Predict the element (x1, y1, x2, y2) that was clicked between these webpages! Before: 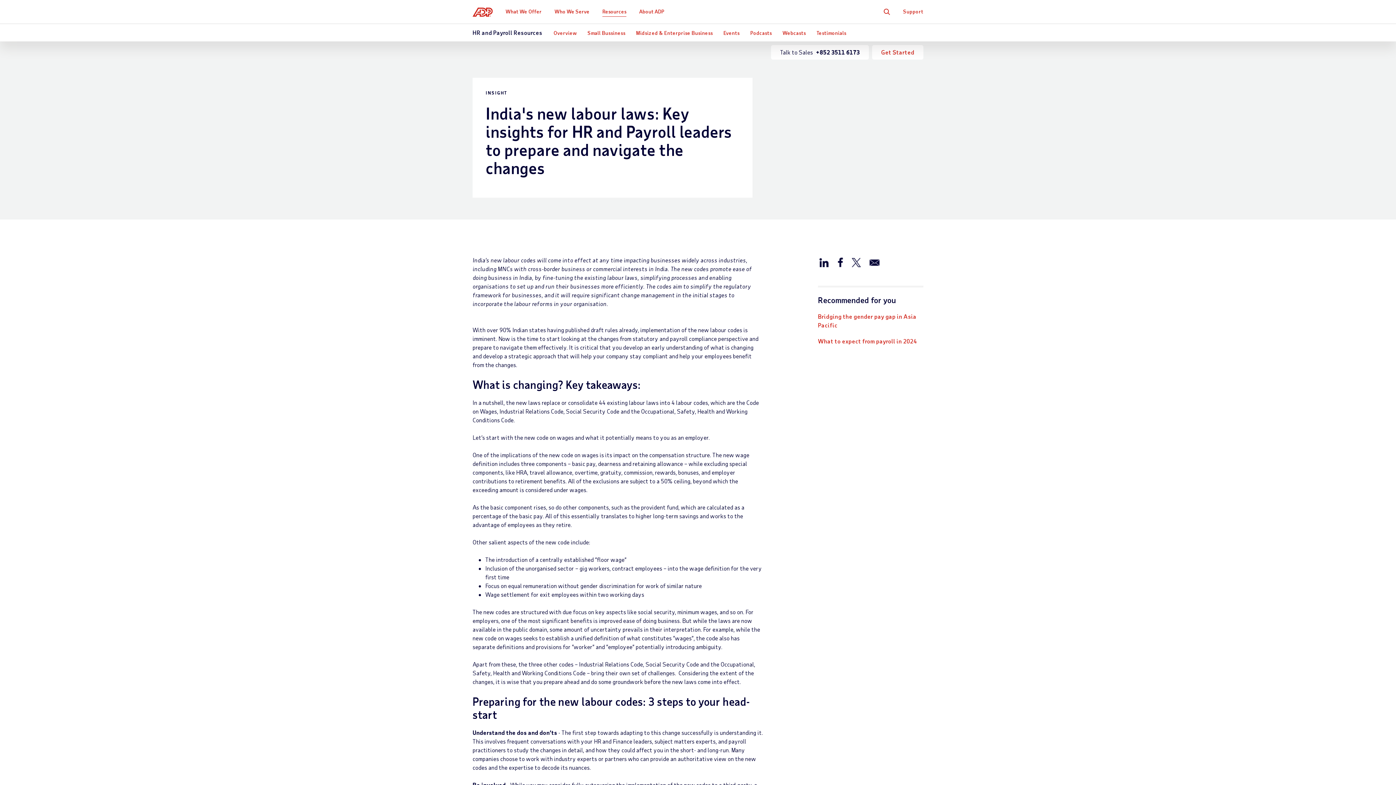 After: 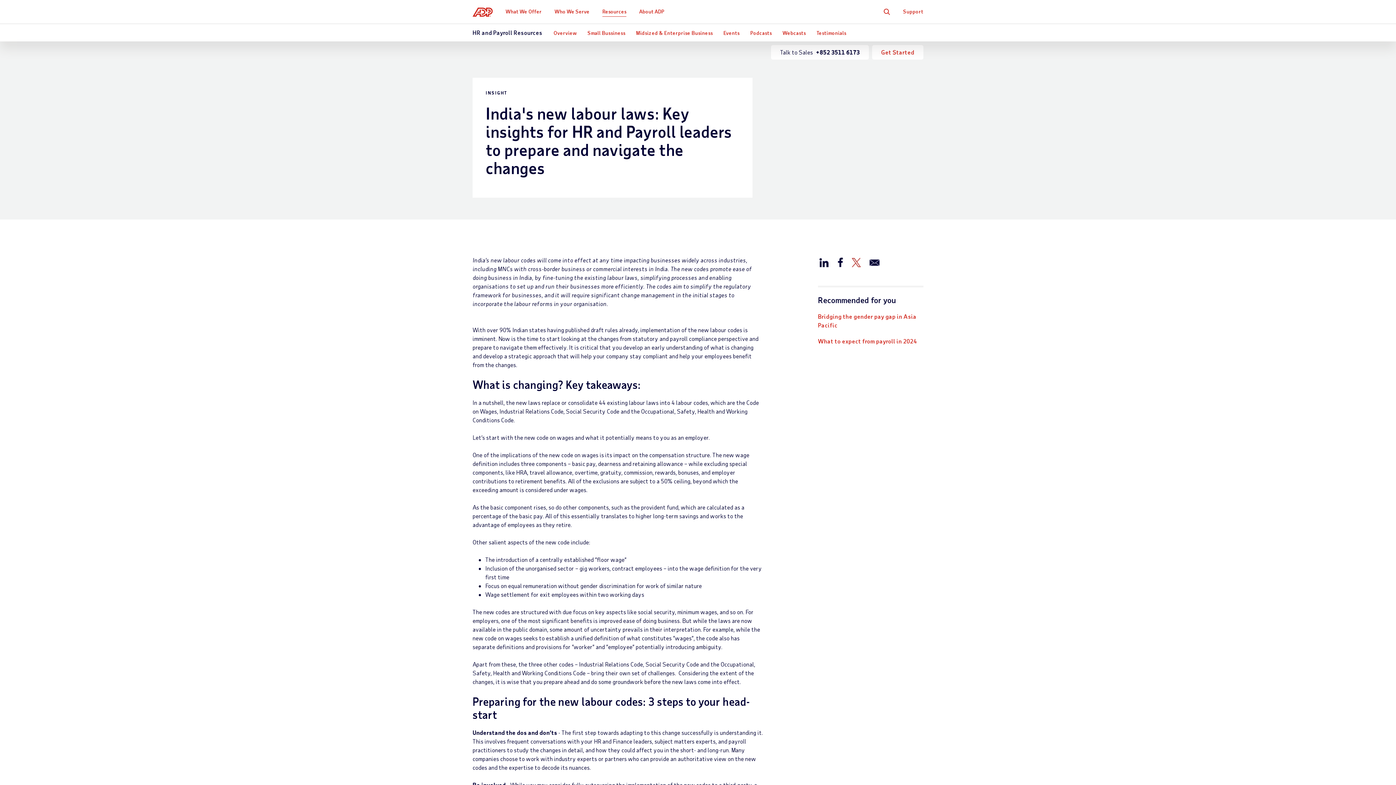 Action: label: Share this article on Twitter/X bbox: (850, 256, 862, 268)